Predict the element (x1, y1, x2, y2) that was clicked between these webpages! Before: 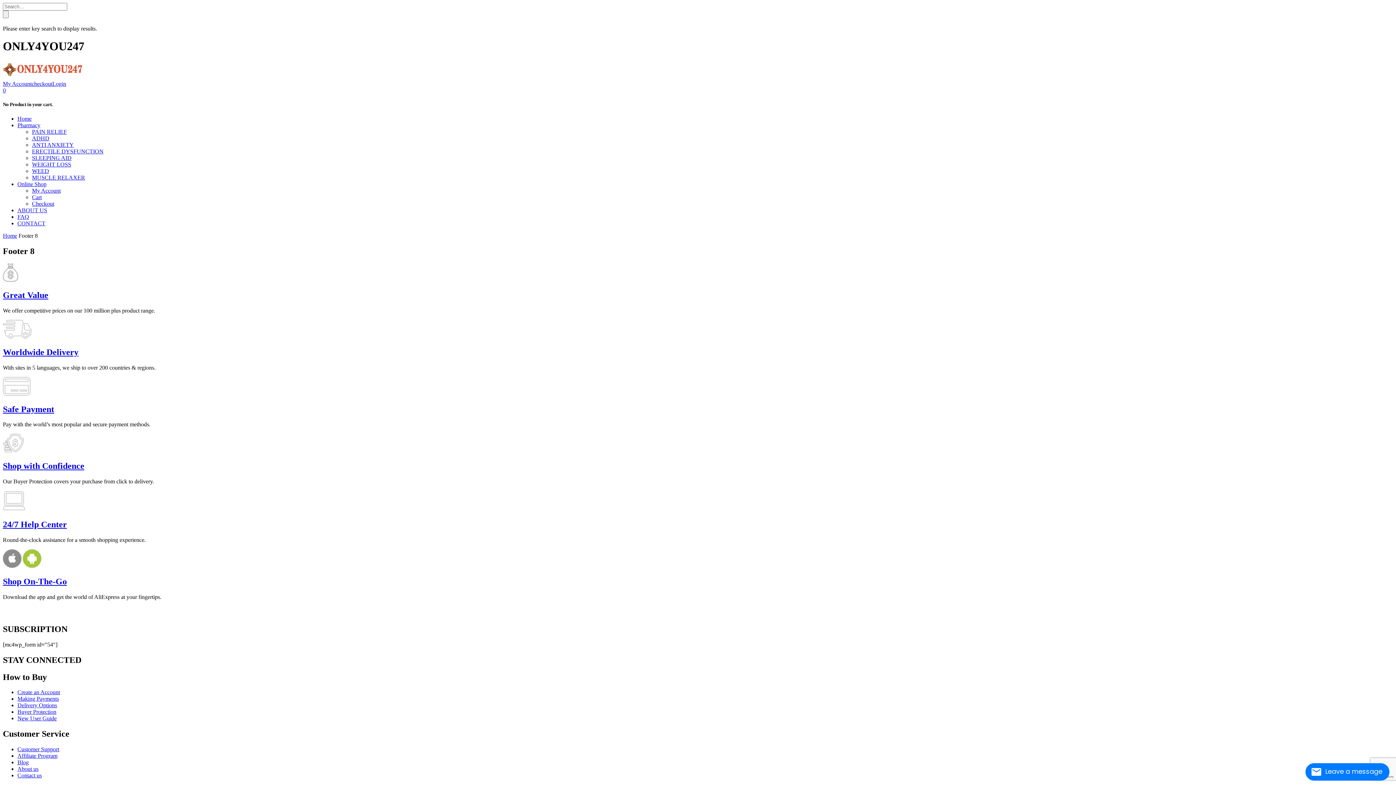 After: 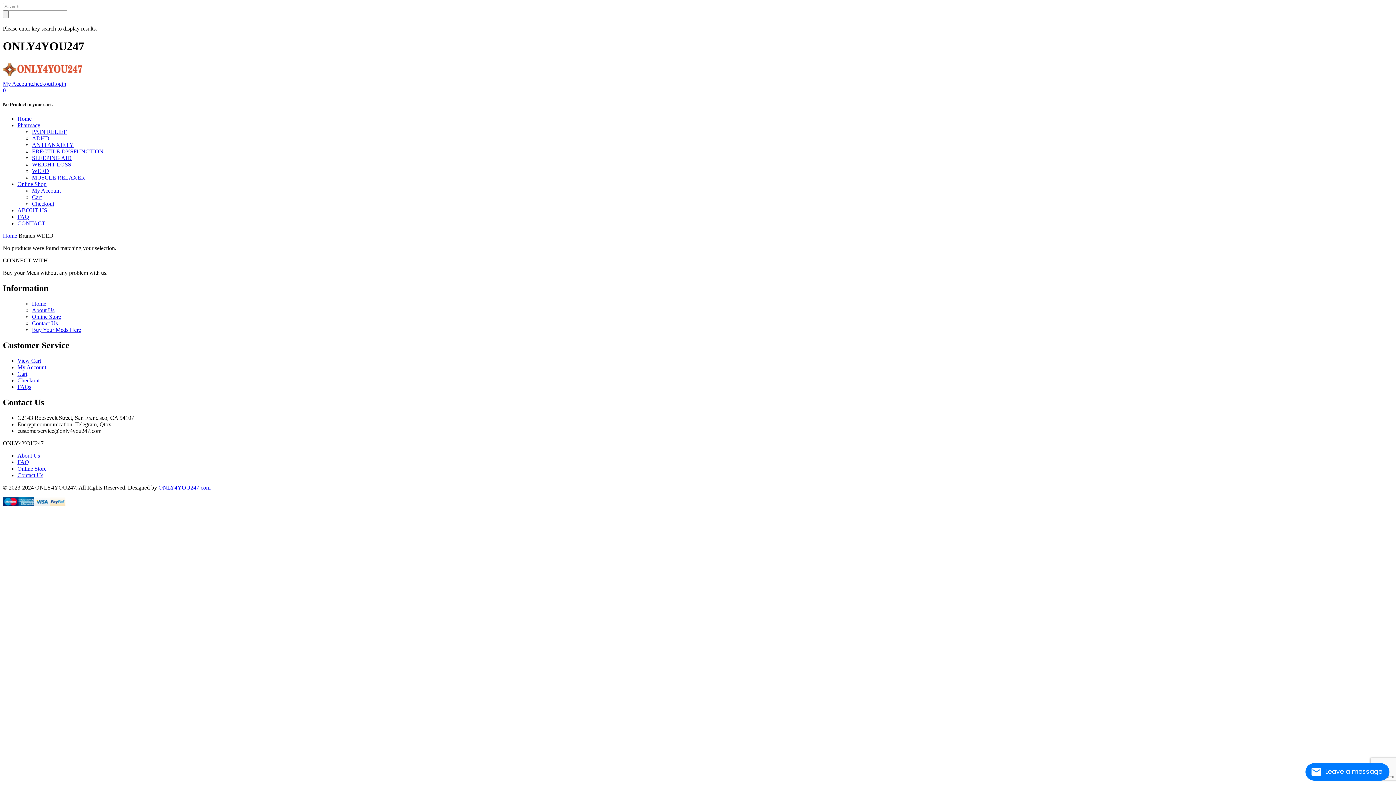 Action: label: WEED bbox: (32, 168, 49, 174)